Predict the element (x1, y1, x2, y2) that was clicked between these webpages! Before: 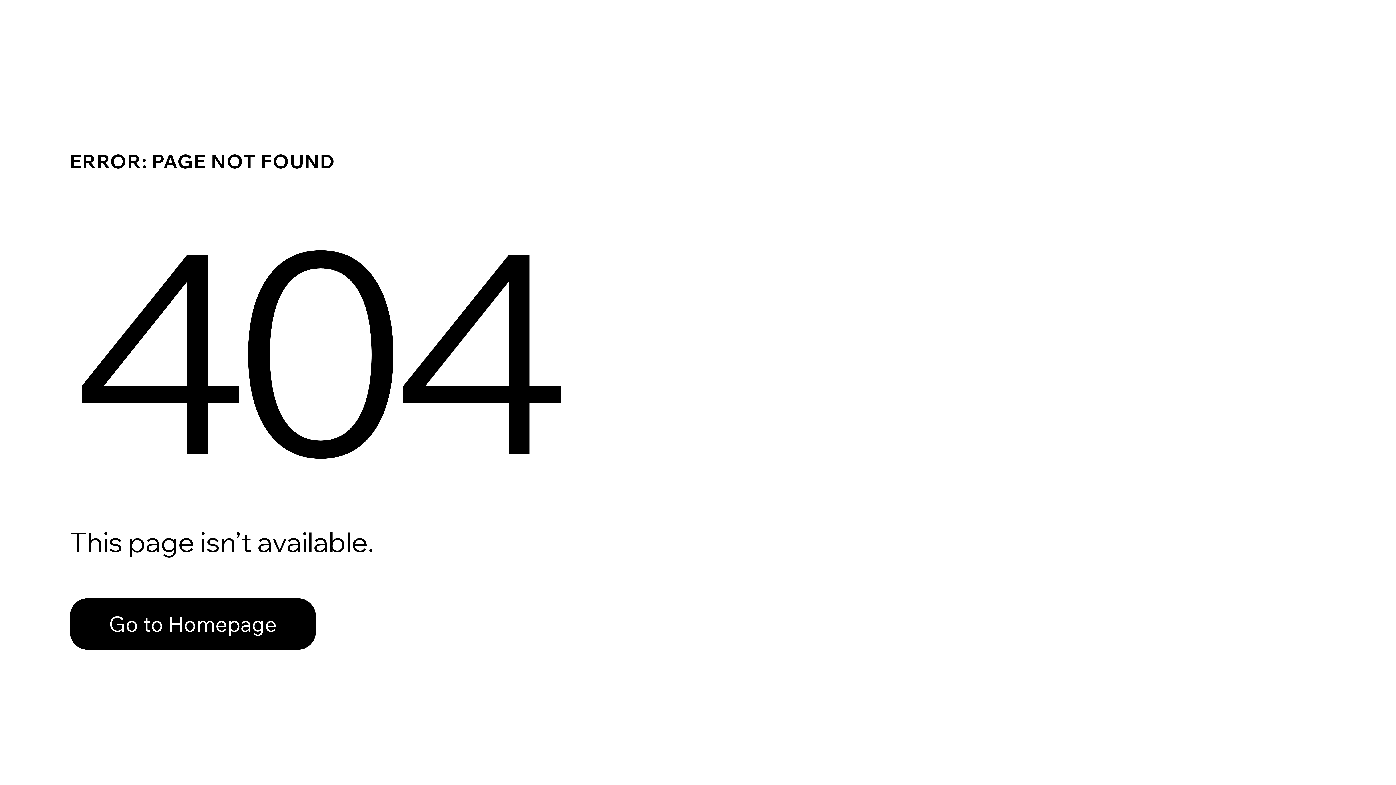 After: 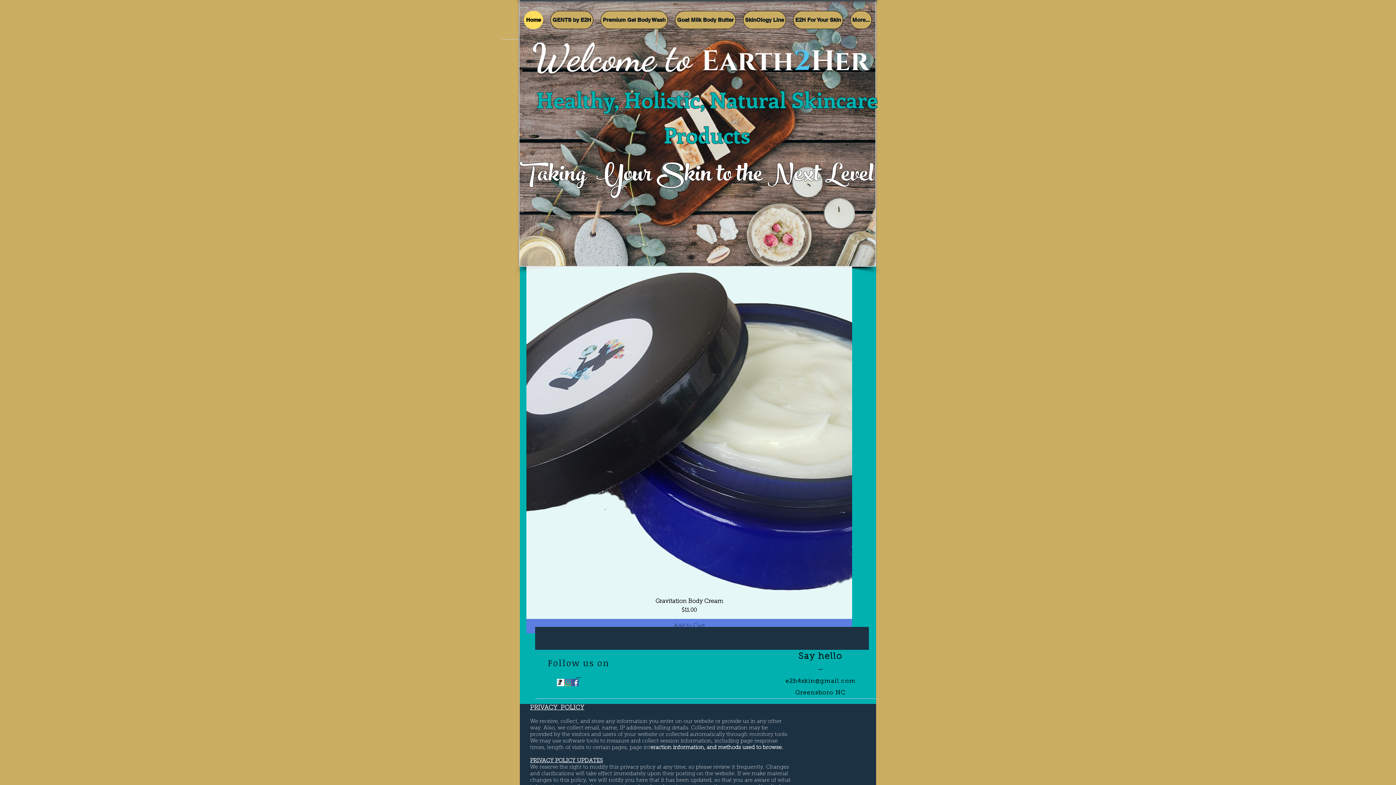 Action: bbox: (69, 598, 316, 650) label: Go to Homepage